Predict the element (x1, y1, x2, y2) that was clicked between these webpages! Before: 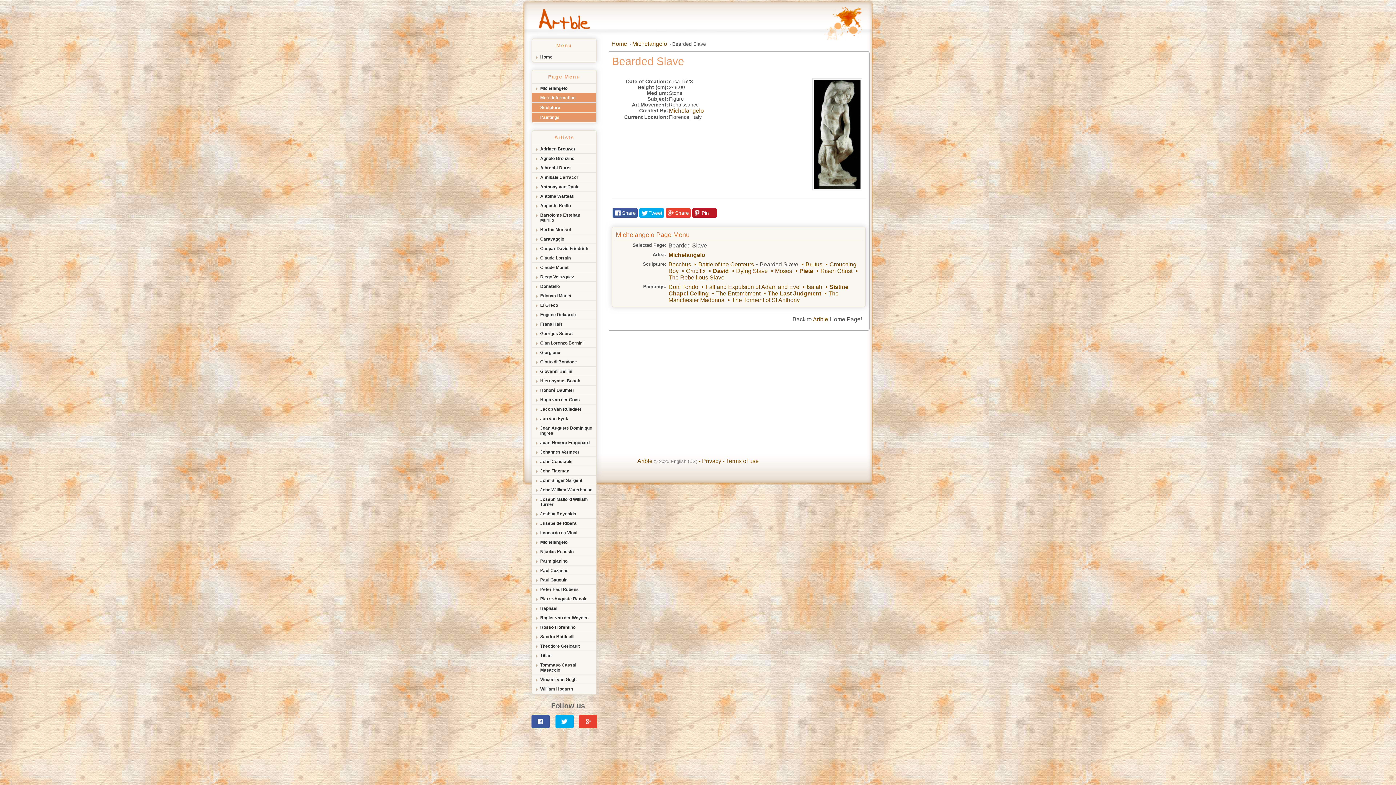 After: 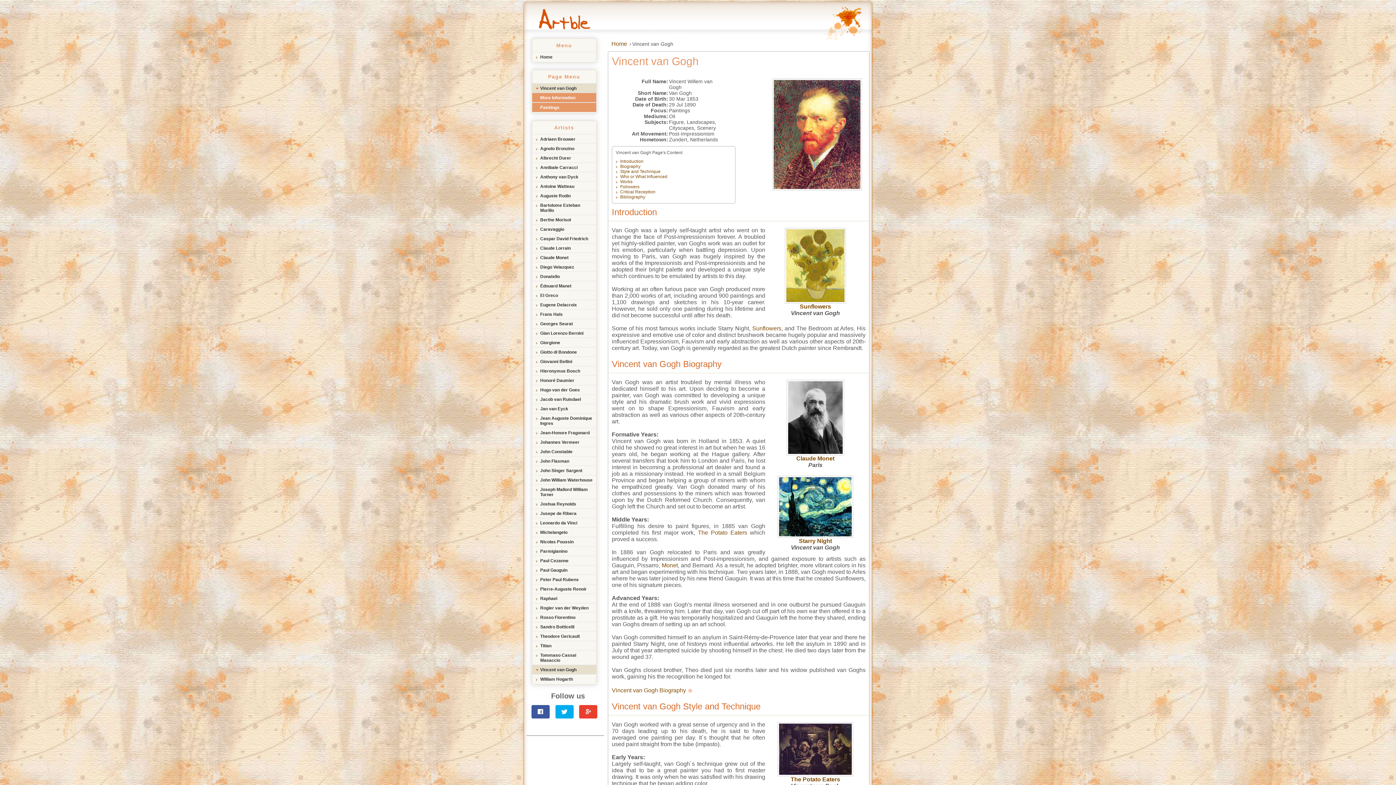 Action: label: Vincent van Gogh bbox: (532, 675, 596, 684)